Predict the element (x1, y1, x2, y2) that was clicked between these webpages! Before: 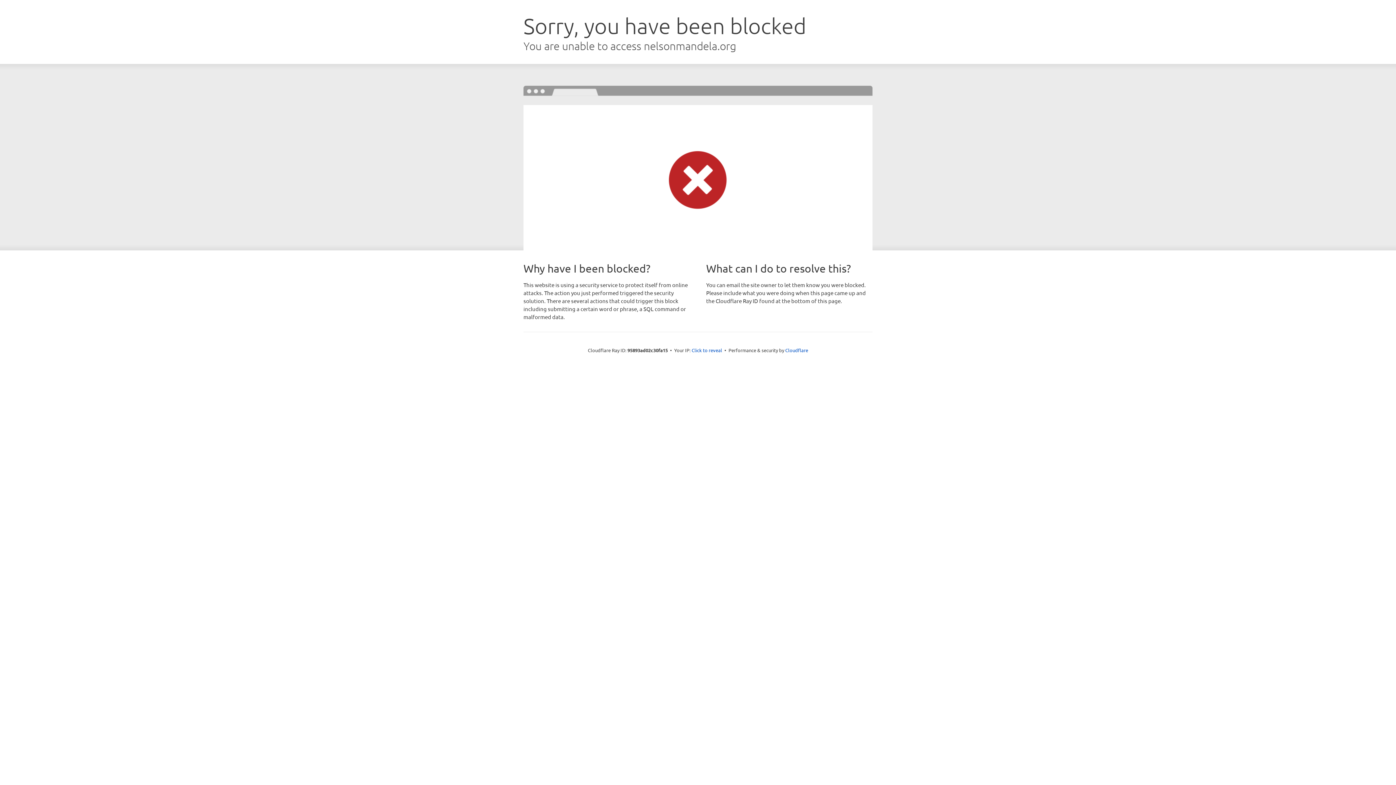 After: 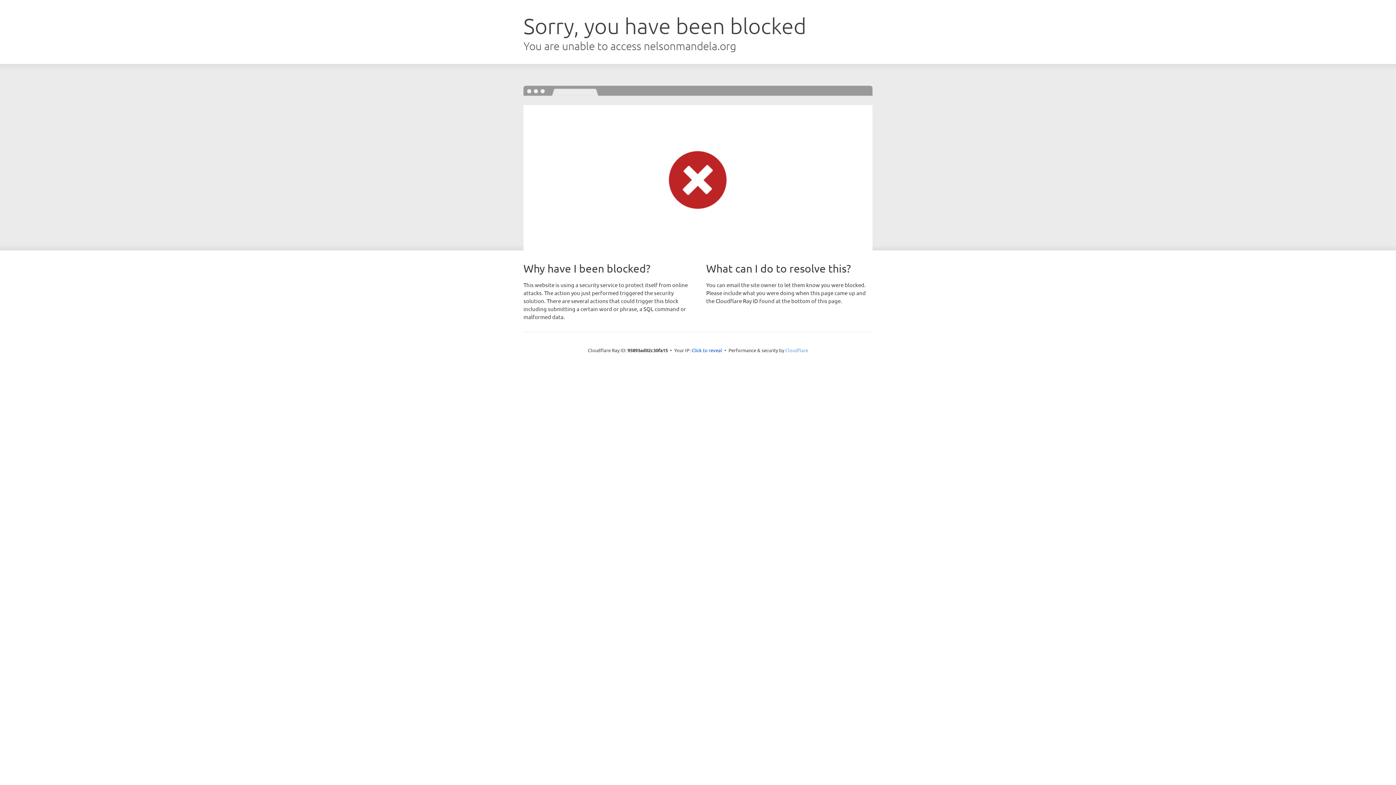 Action: bbox: (785, 347, 808, 353) label: Cloudflare